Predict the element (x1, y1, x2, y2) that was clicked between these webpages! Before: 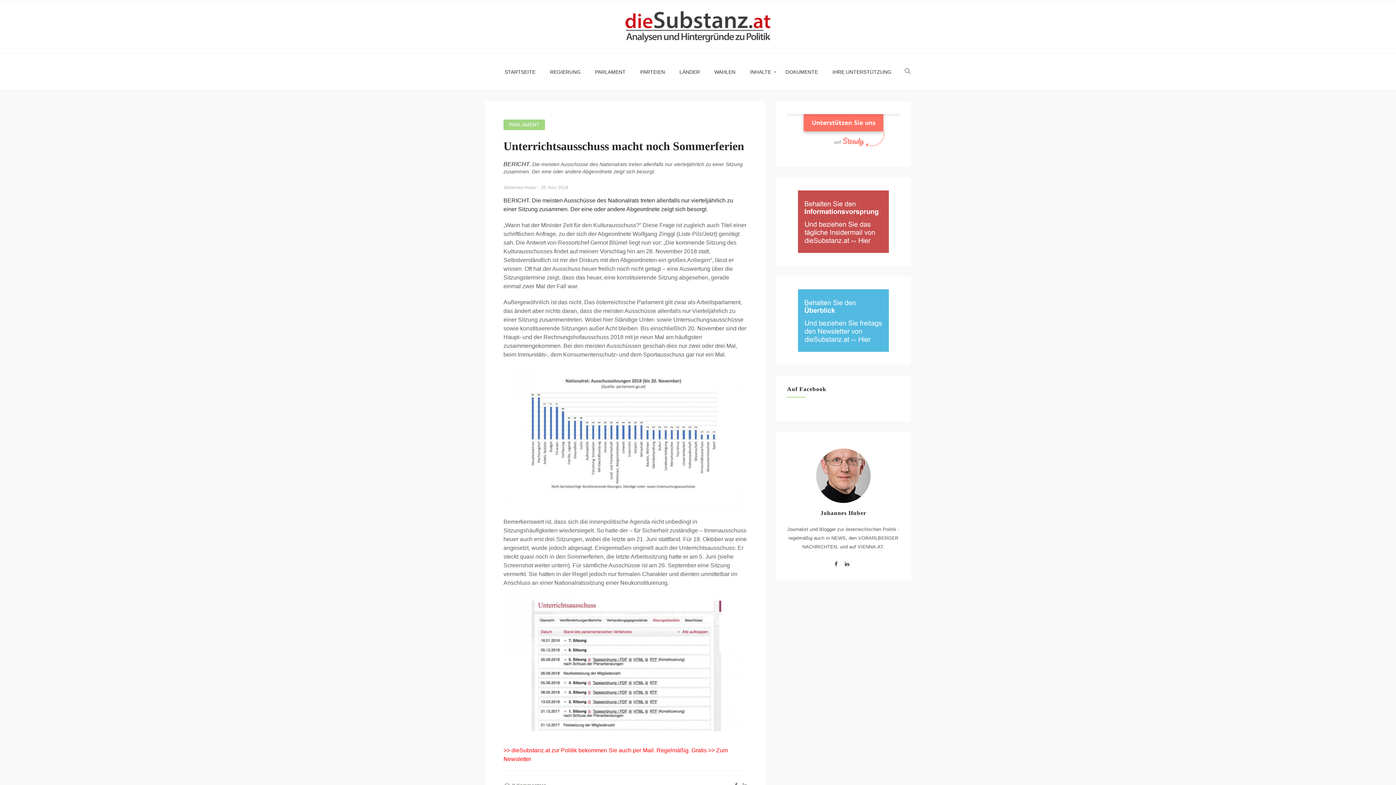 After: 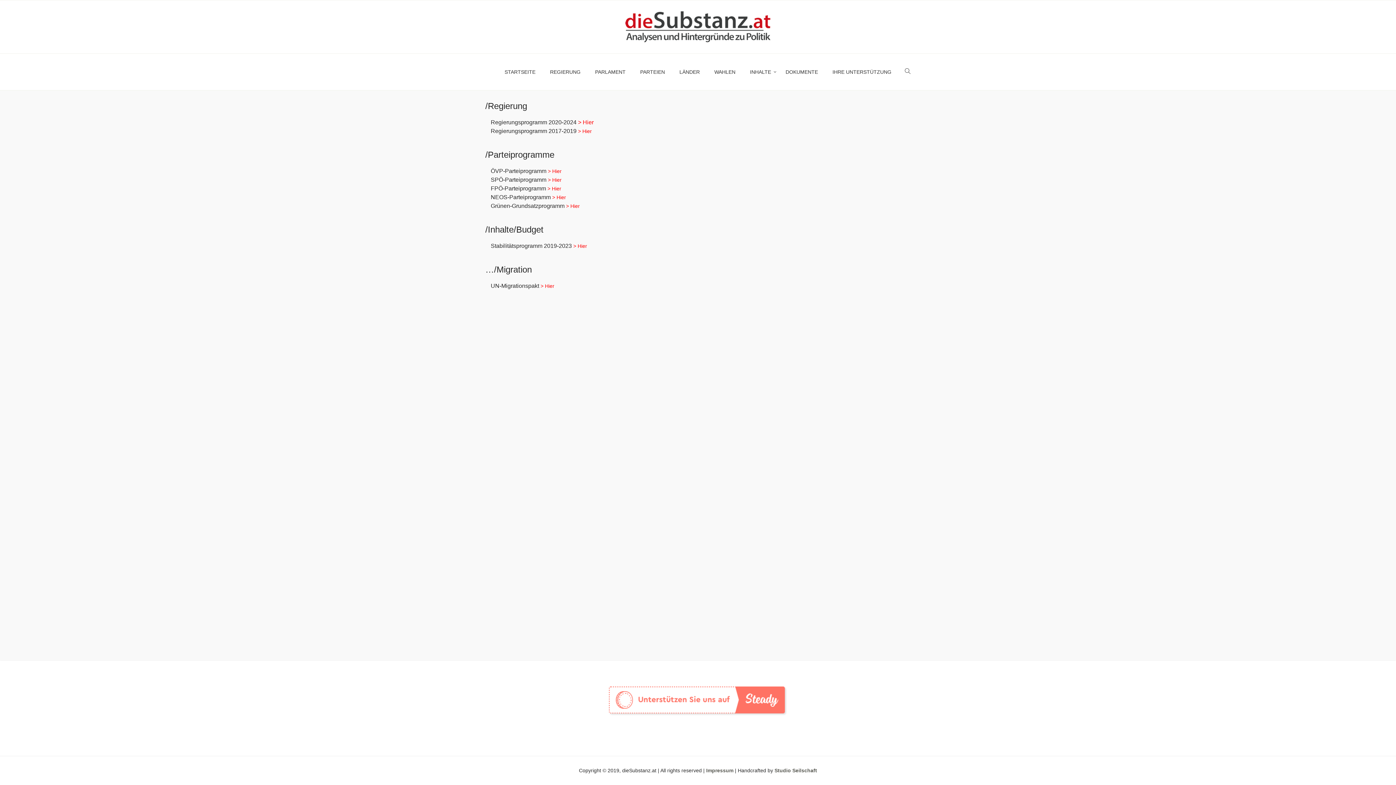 Action: bbox: (778, 53, 825, 90) label: DOKUMENTE